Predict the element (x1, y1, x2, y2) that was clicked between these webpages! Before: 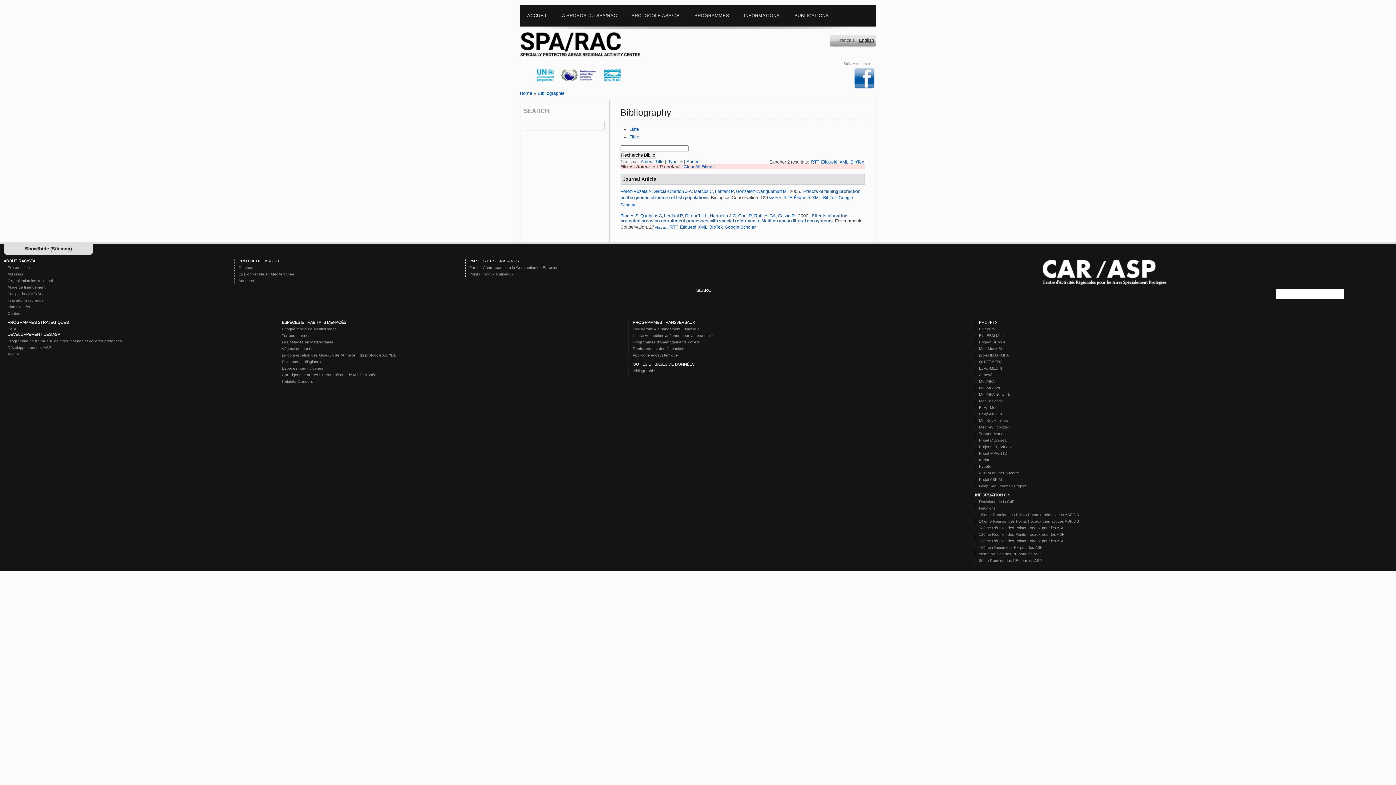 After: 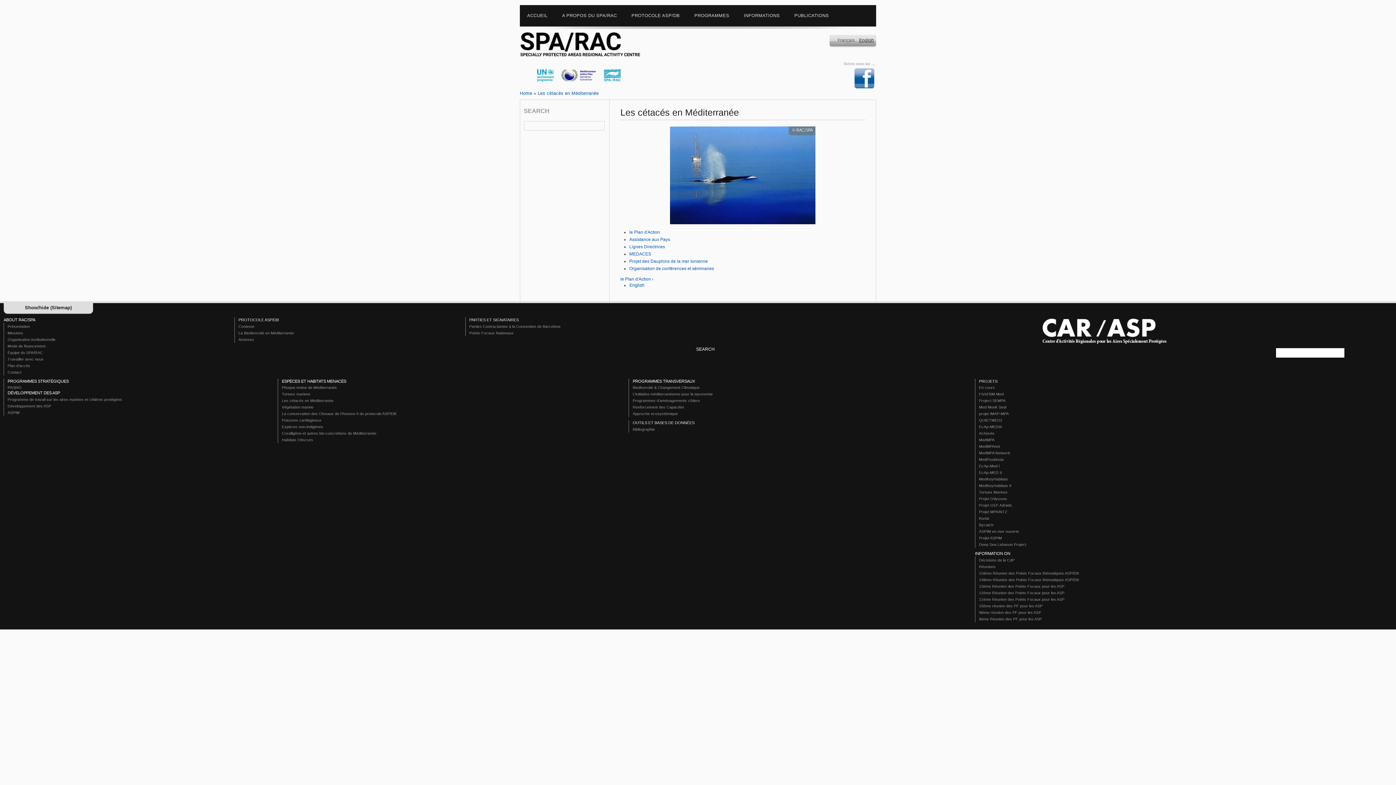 Action: label: Les cétacés en Méditerranée bbox: (281, 339, 338, 344)